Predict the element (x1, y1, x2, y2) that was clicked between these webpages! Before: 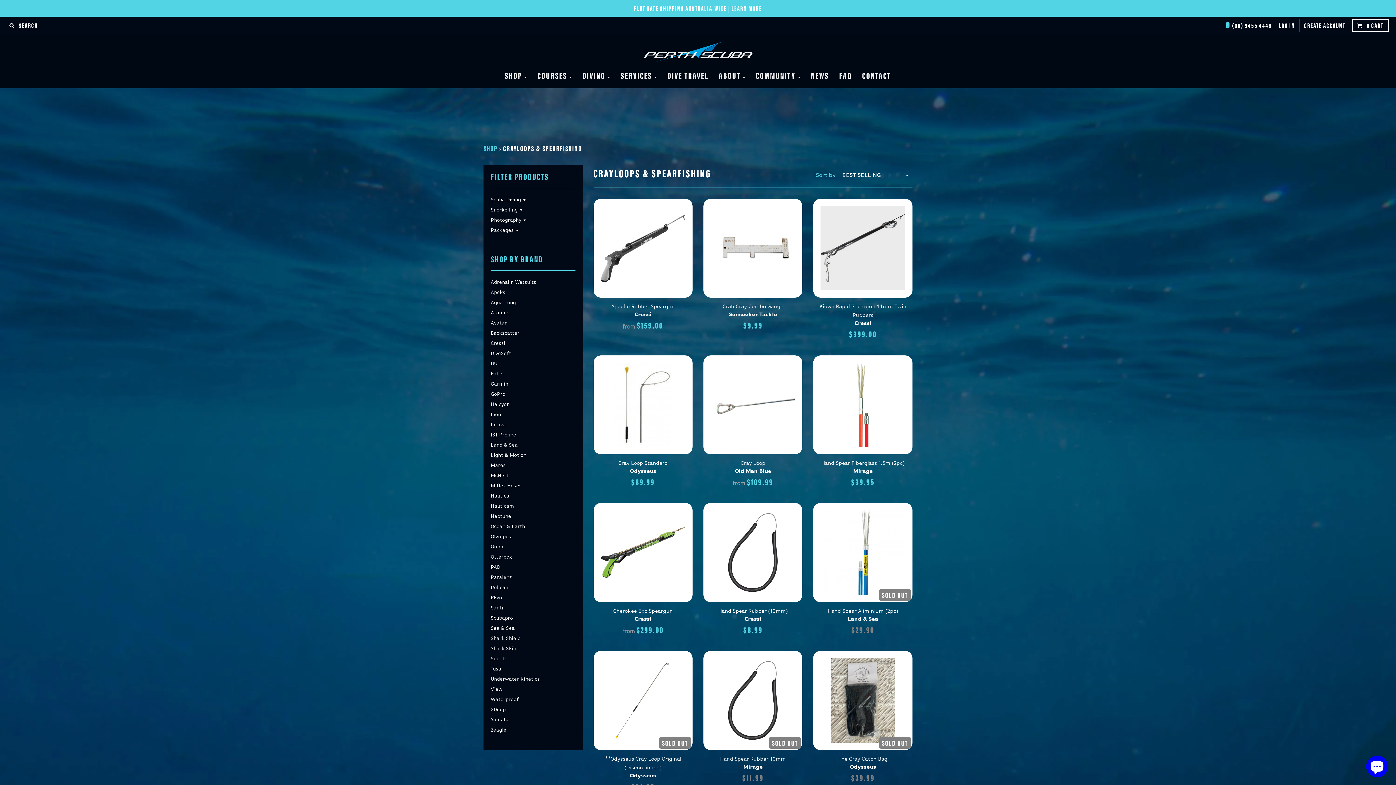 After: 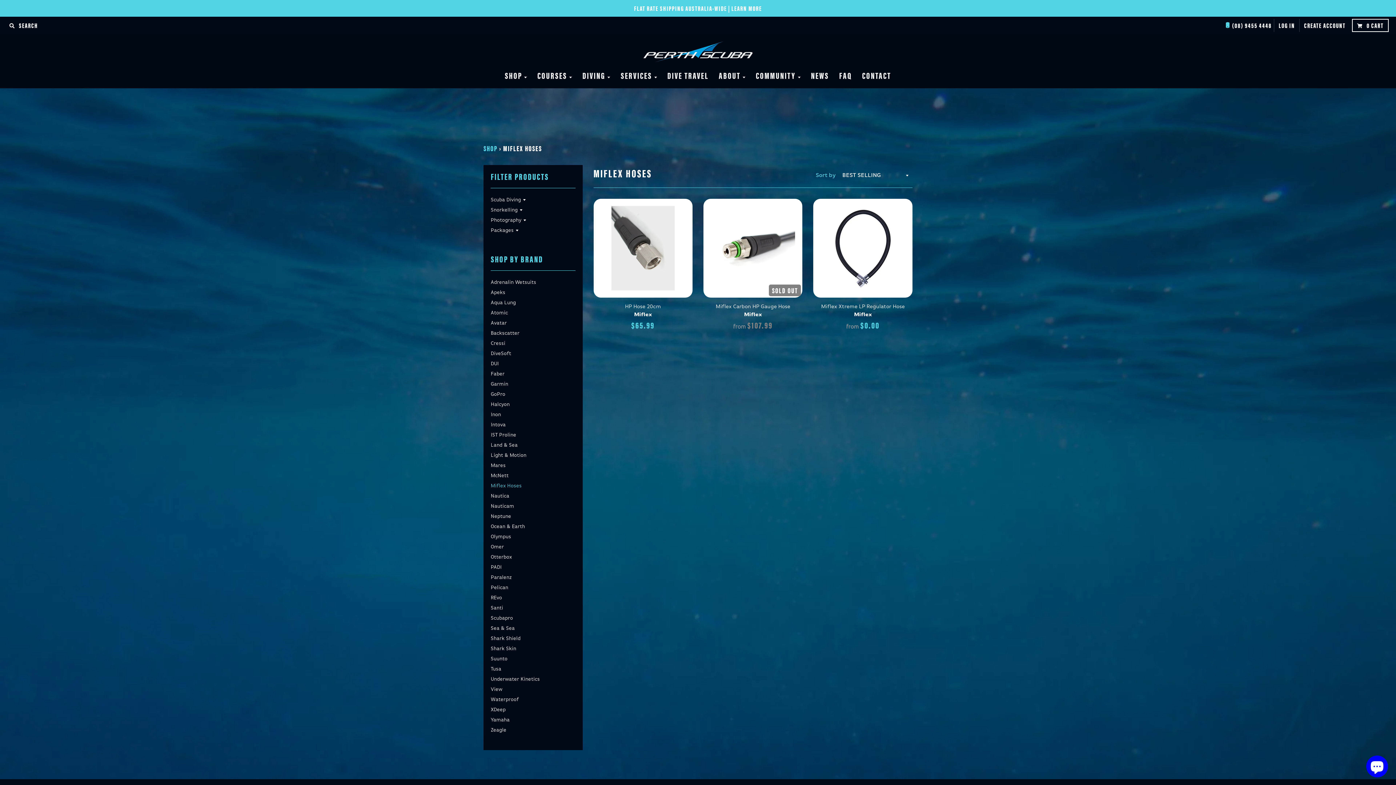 Action: label: Miflex Hoses bbox: (490, 483, 521, 488)